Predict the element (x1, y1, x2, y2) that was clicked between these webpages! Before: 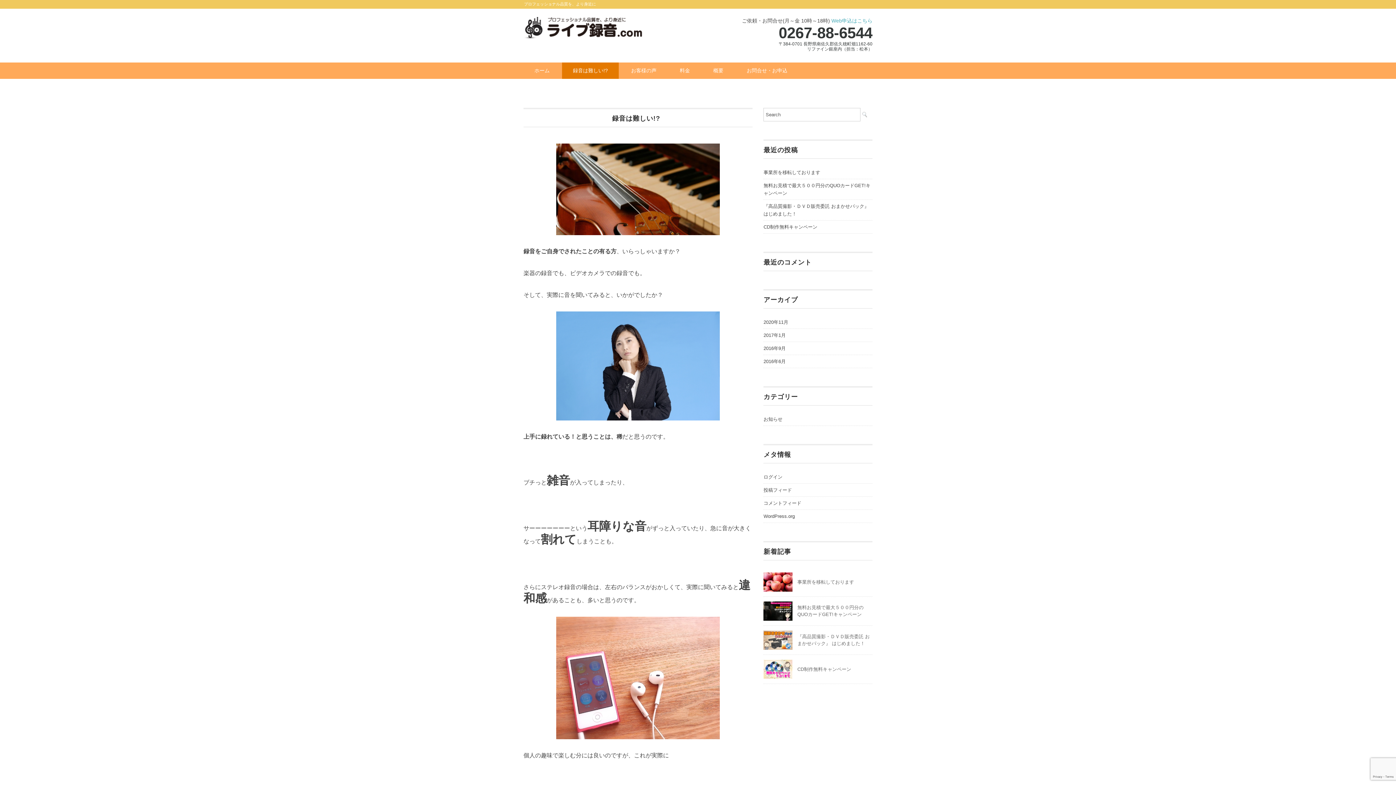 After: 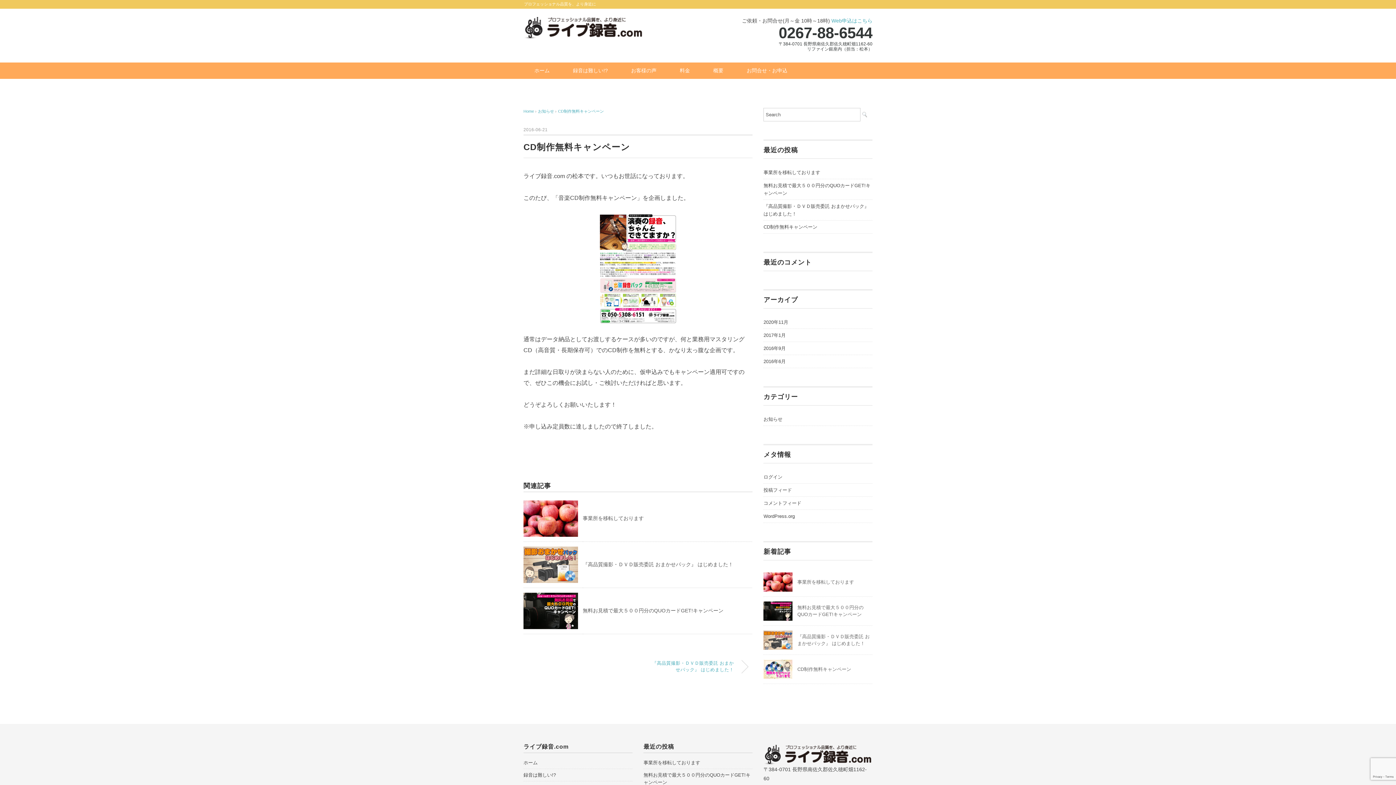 Action: bbox: (797, 666, 851, 672) label: CD制作無料キャンペーン